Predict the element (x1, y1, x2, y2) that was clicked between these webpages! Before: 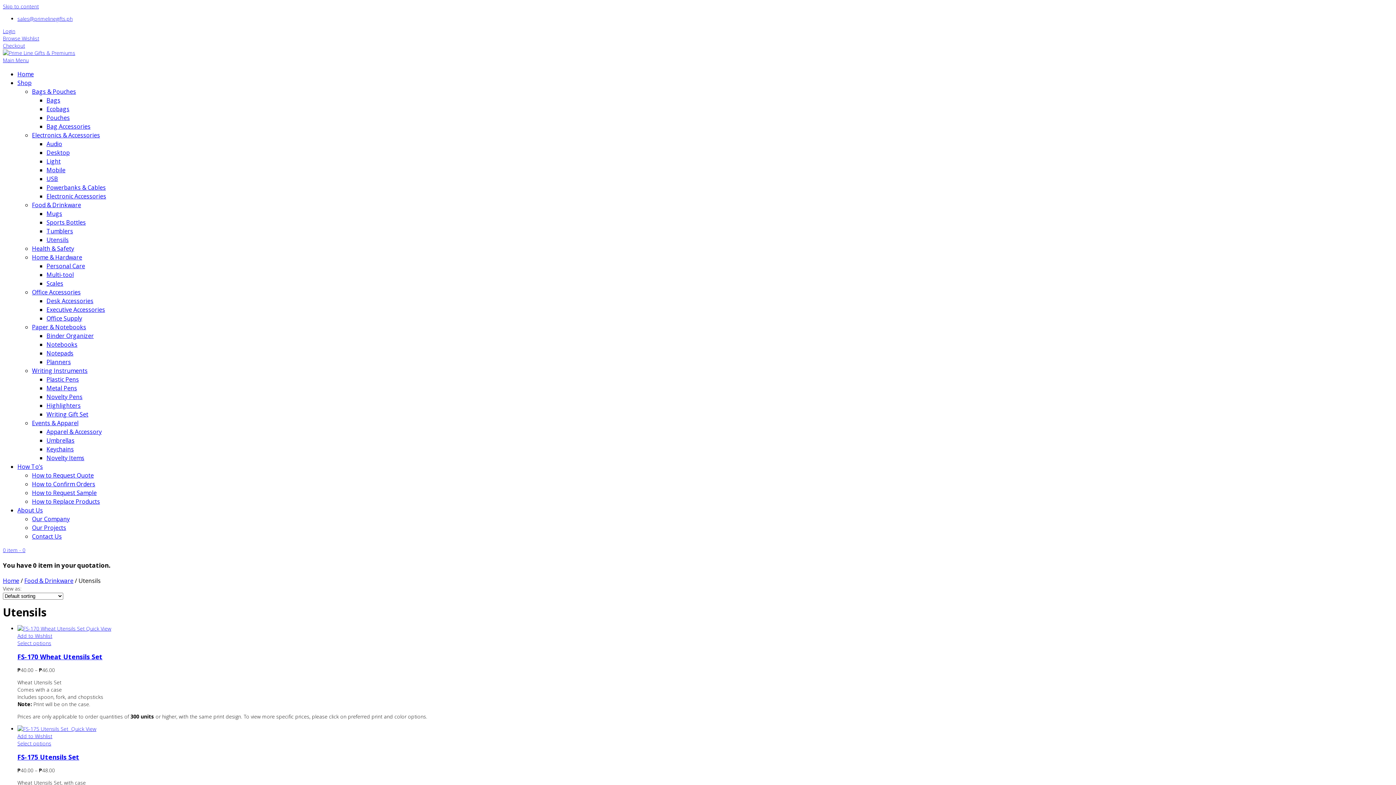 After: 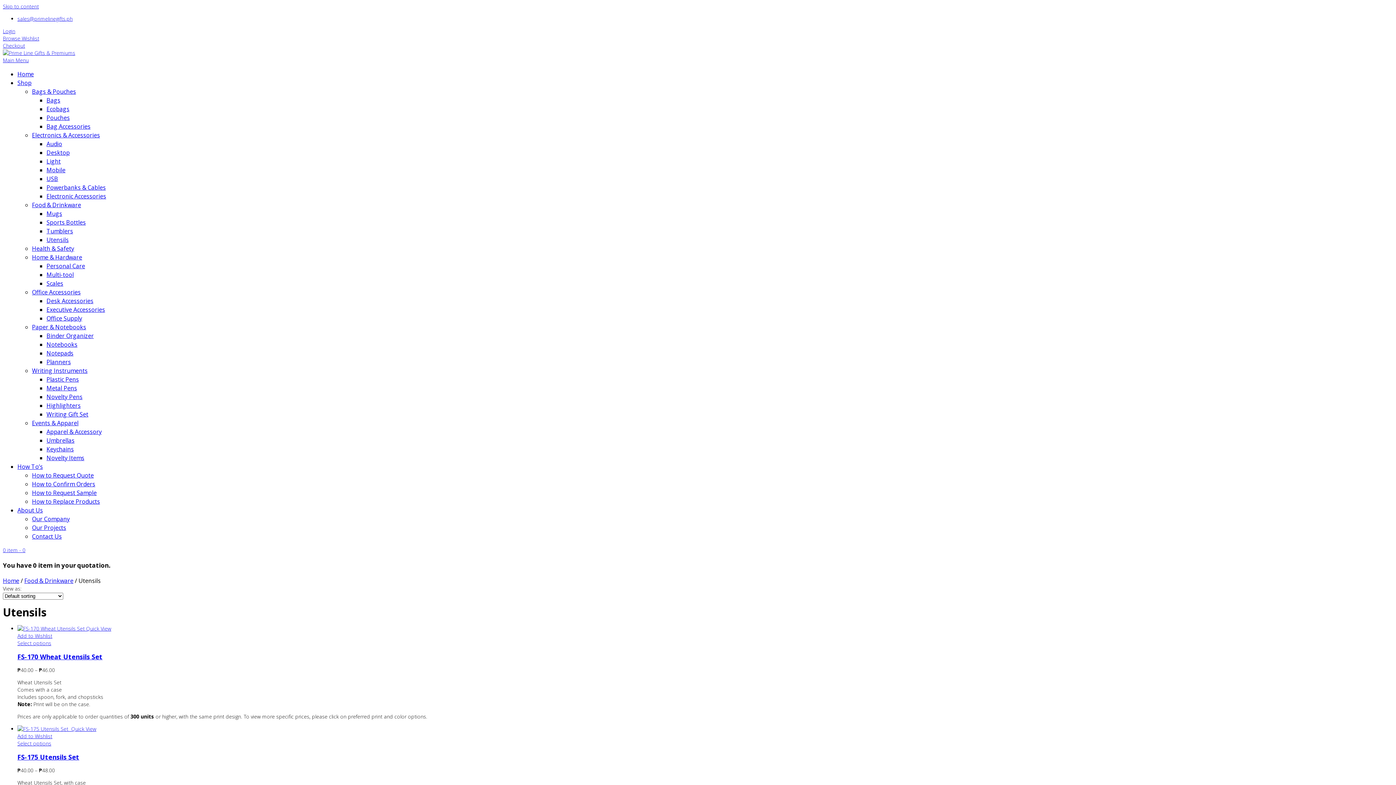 Action: bbox: (71, 725, 96, 732) label: Quick View